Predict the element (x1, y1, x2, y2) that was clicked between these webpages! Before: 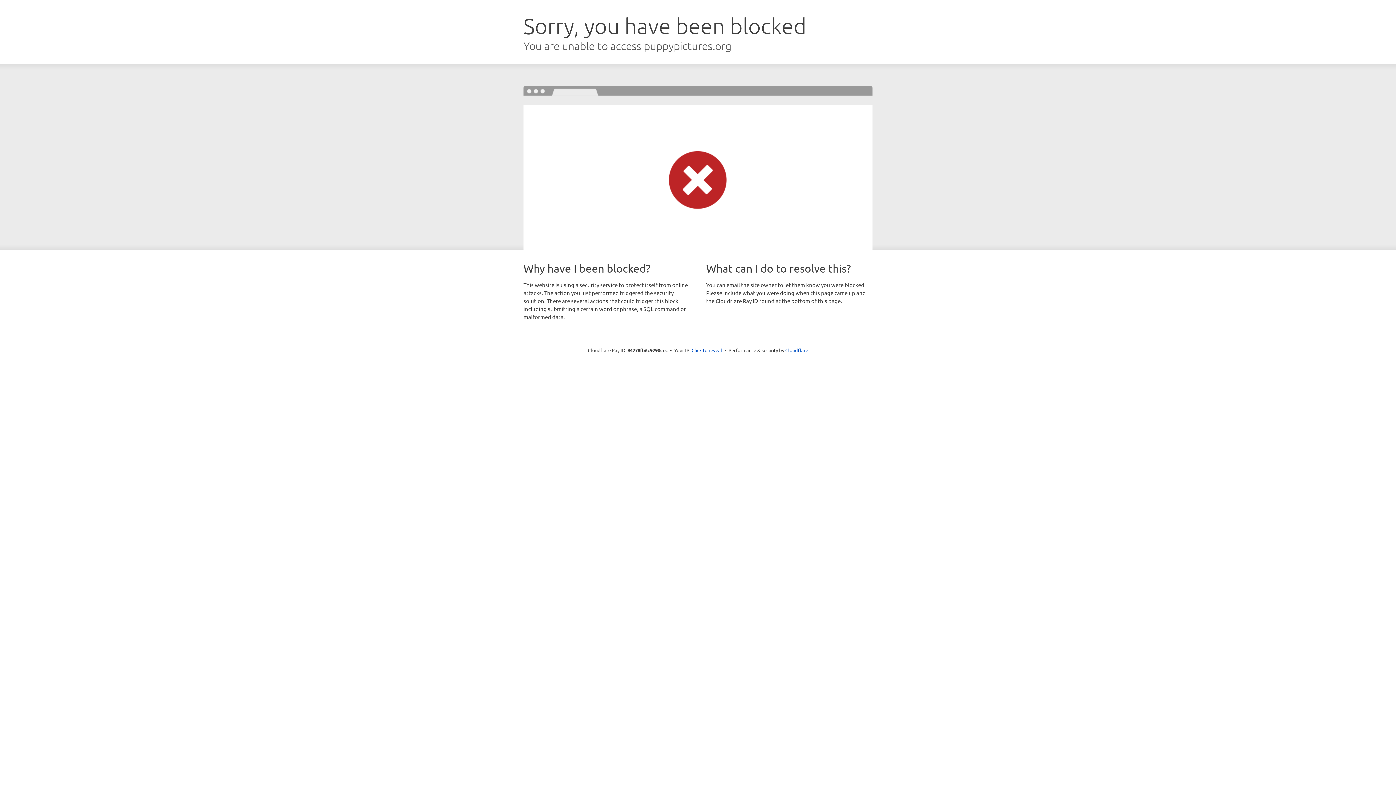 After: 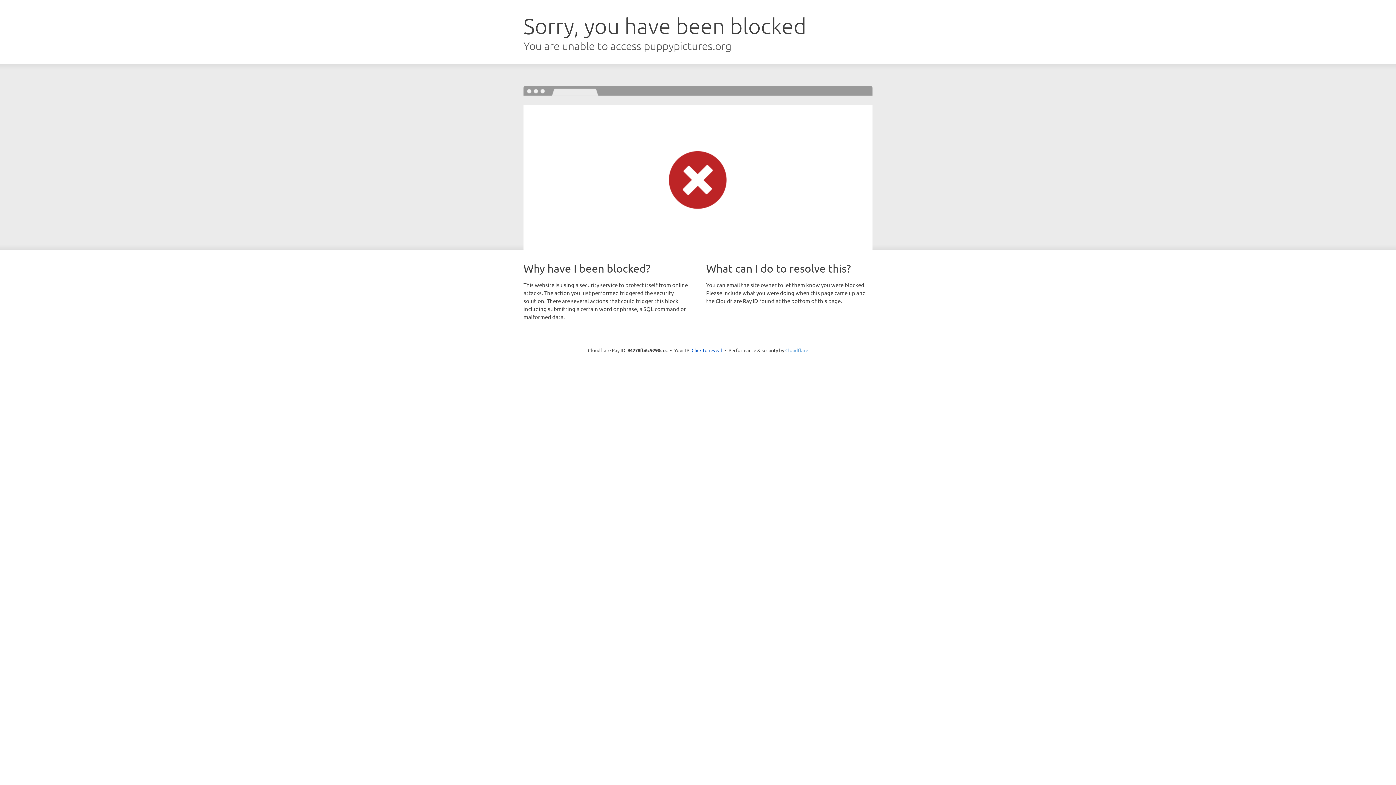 Action: label: Cloudflare bbox: (785, 347, 808, 353)